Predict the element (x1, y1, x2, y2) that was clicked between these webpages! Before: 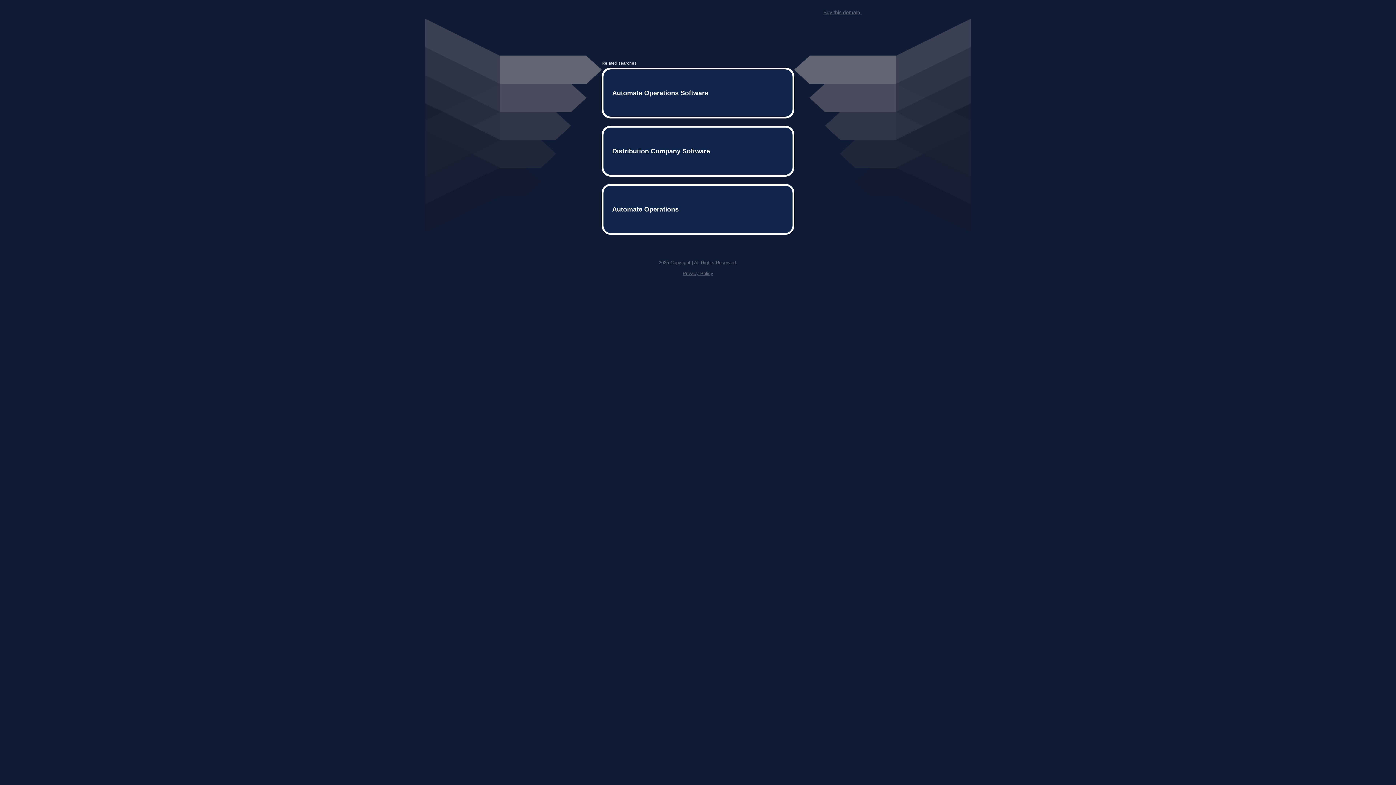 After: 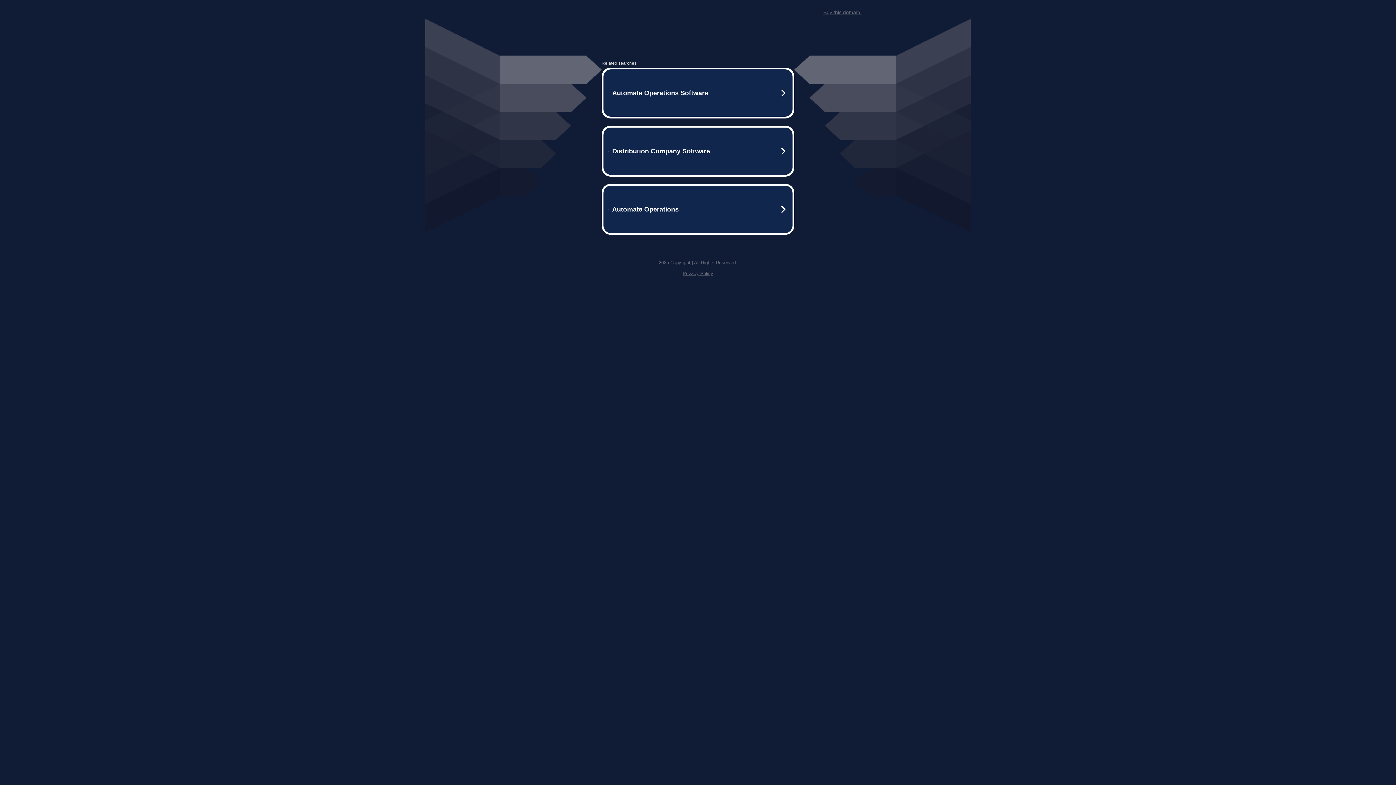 Action: label: Privacy Policy bbox: (682, 259, 713, 264)